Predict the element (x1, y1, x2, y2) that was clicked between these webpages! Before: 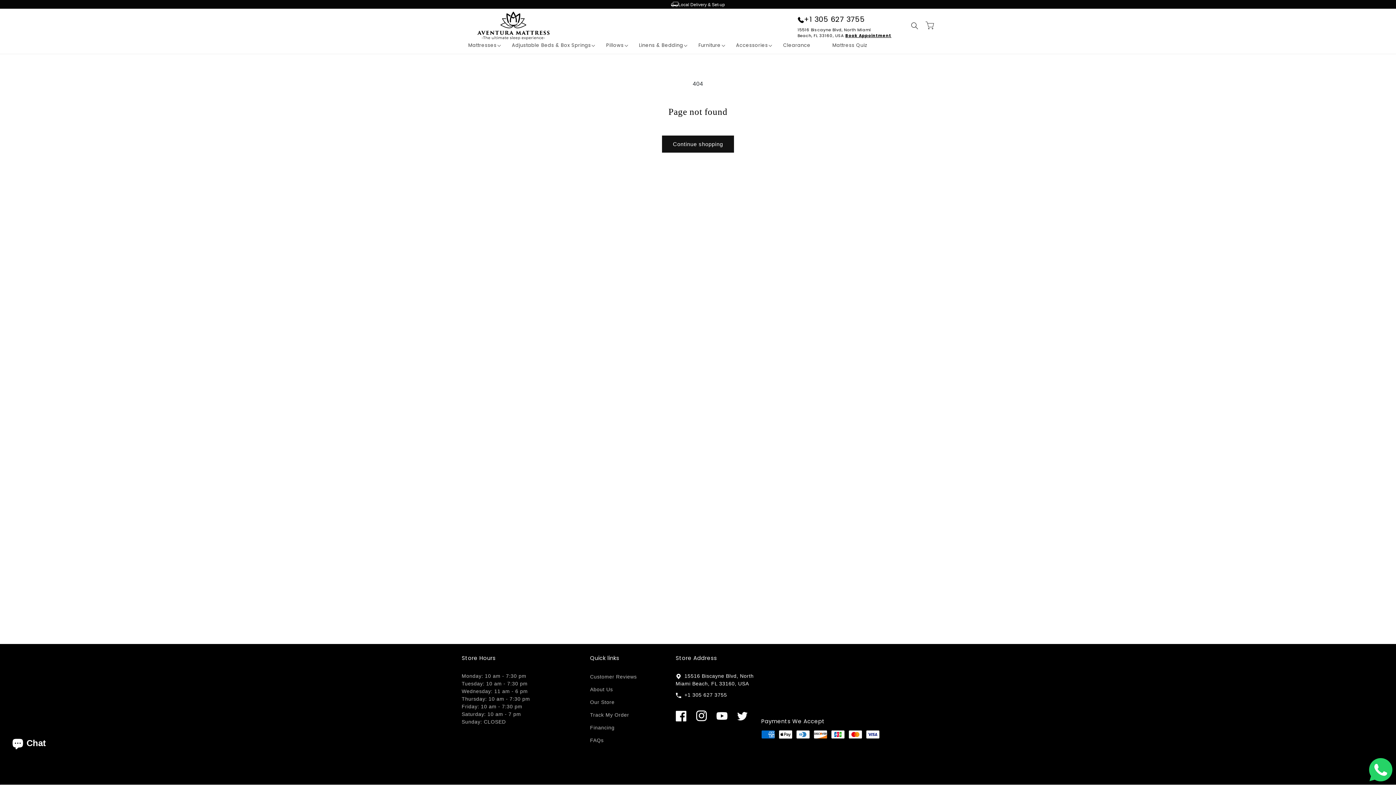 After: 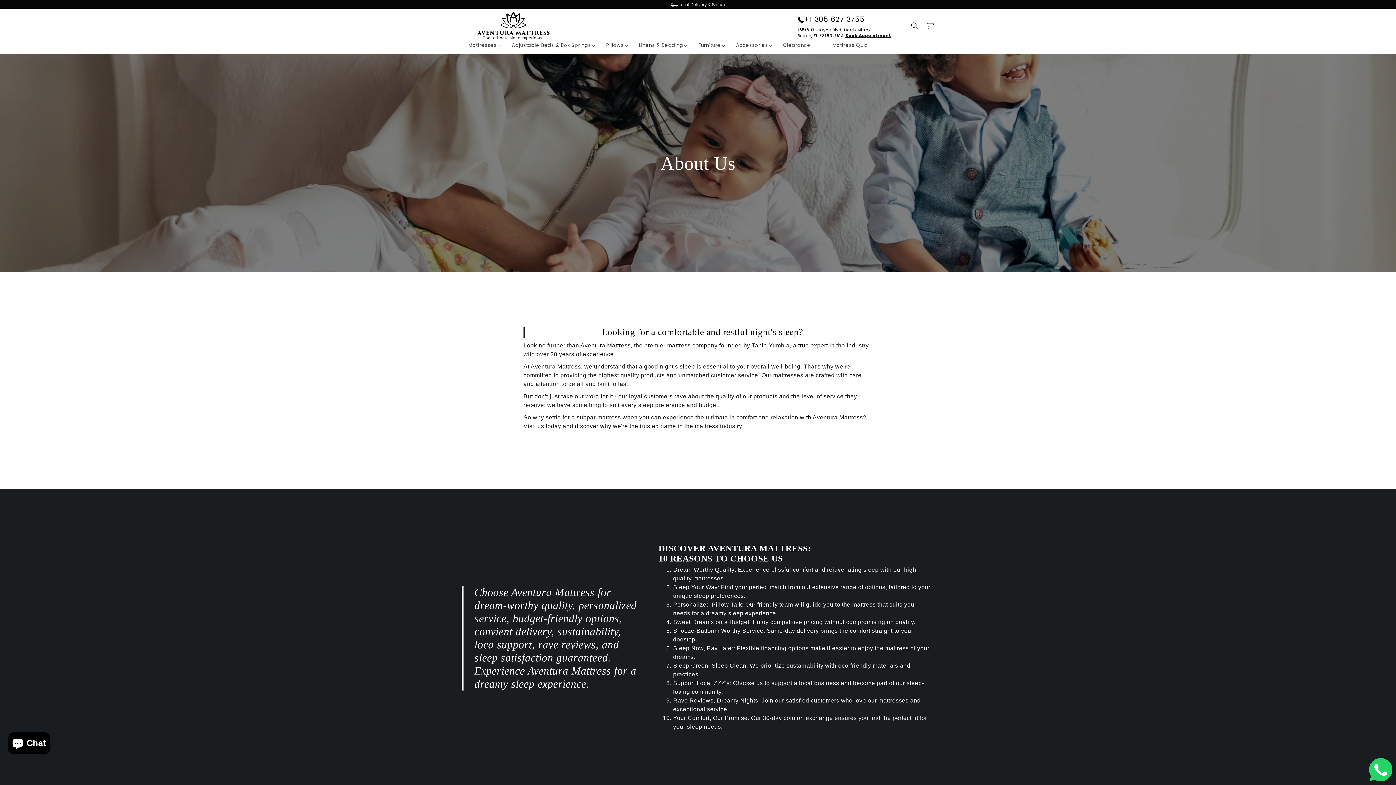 Action: label: About Us bbox: (590, 683, 613, 696)